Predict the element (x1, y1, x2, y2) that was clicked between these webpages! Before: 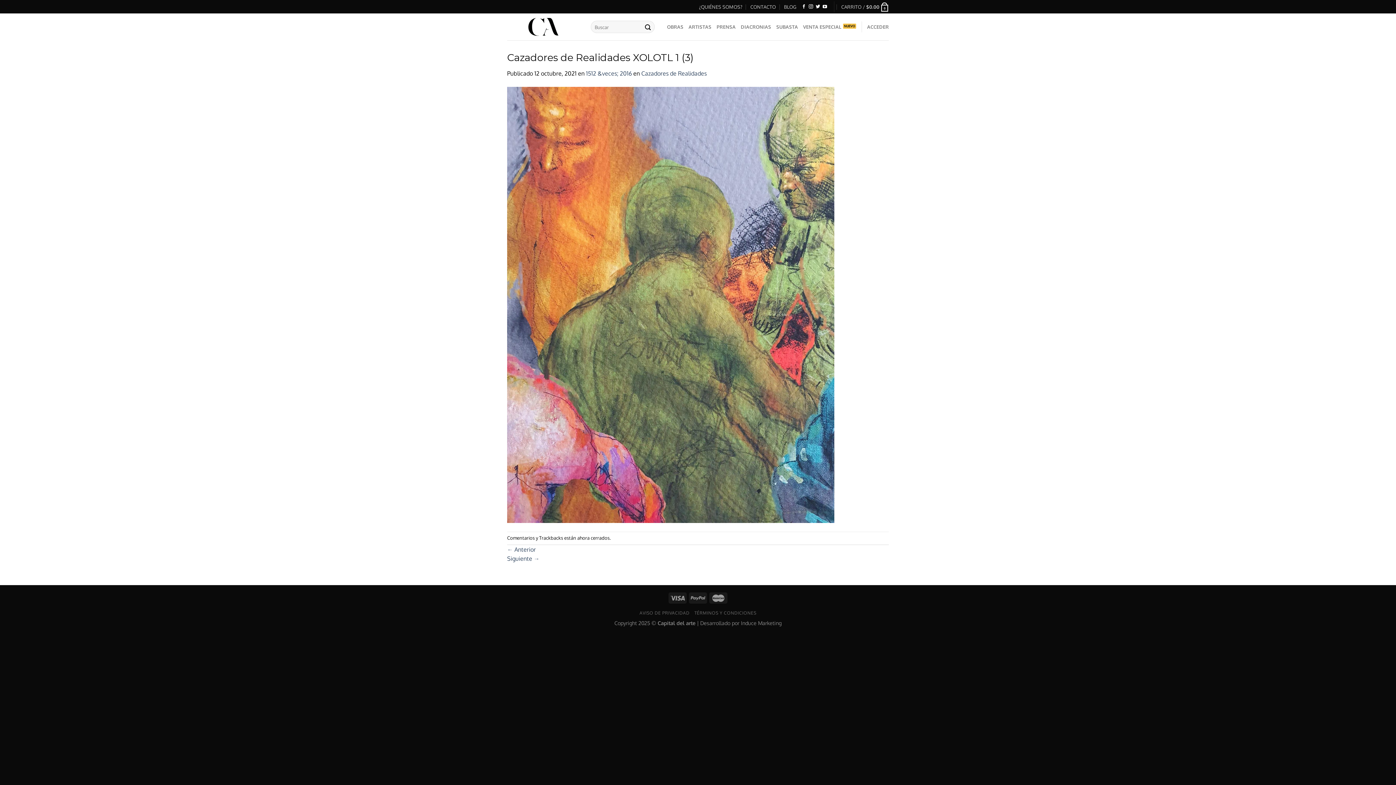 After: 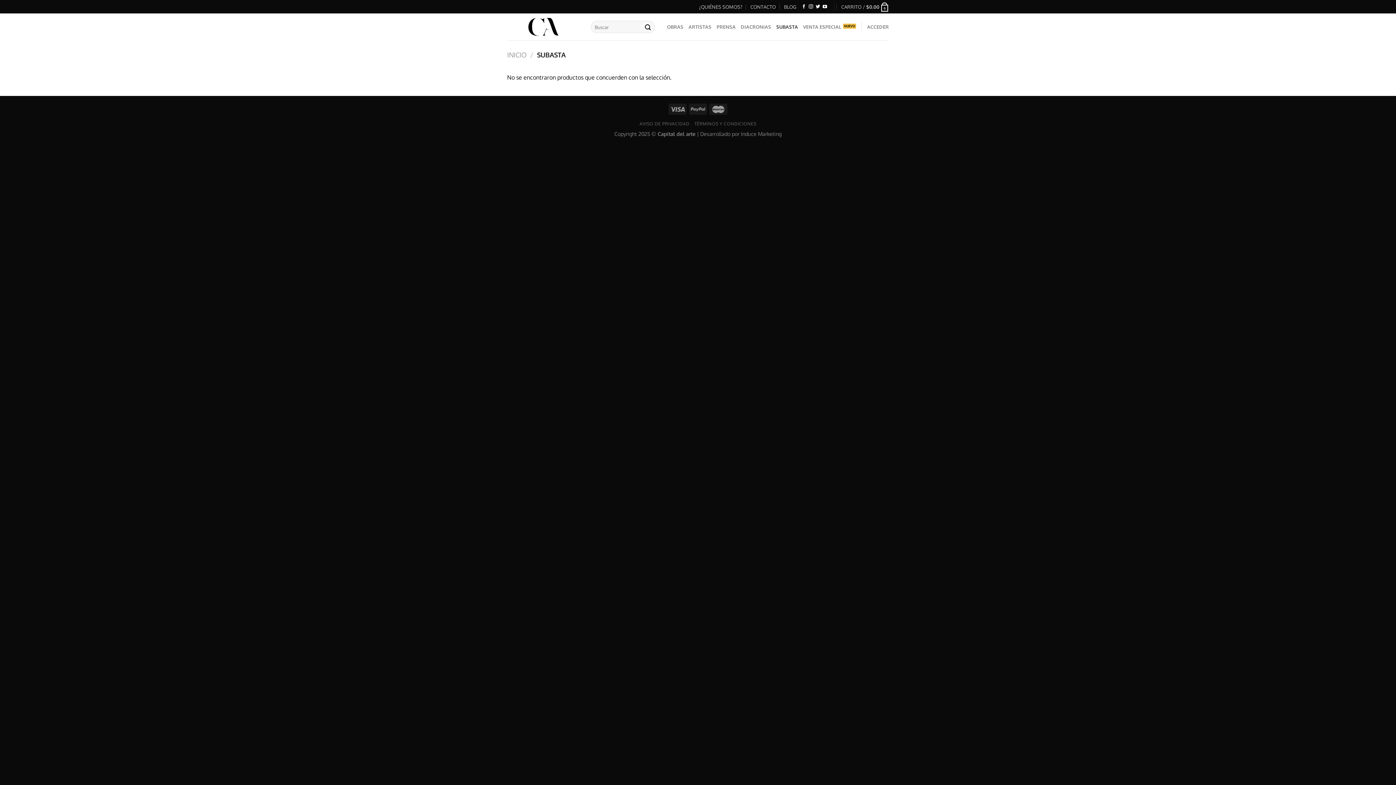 Action: label: SUBASTA bbox: (776, 20, 798, 33)